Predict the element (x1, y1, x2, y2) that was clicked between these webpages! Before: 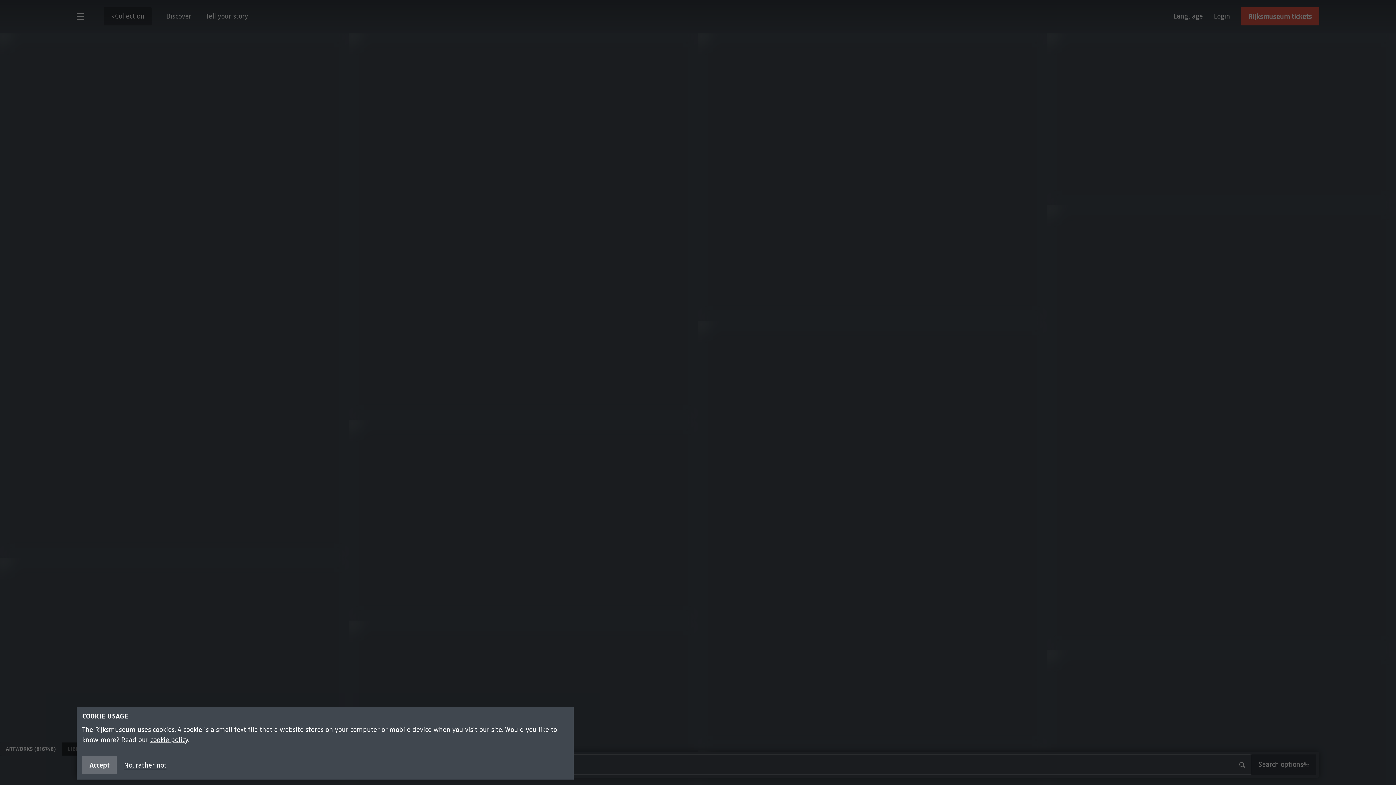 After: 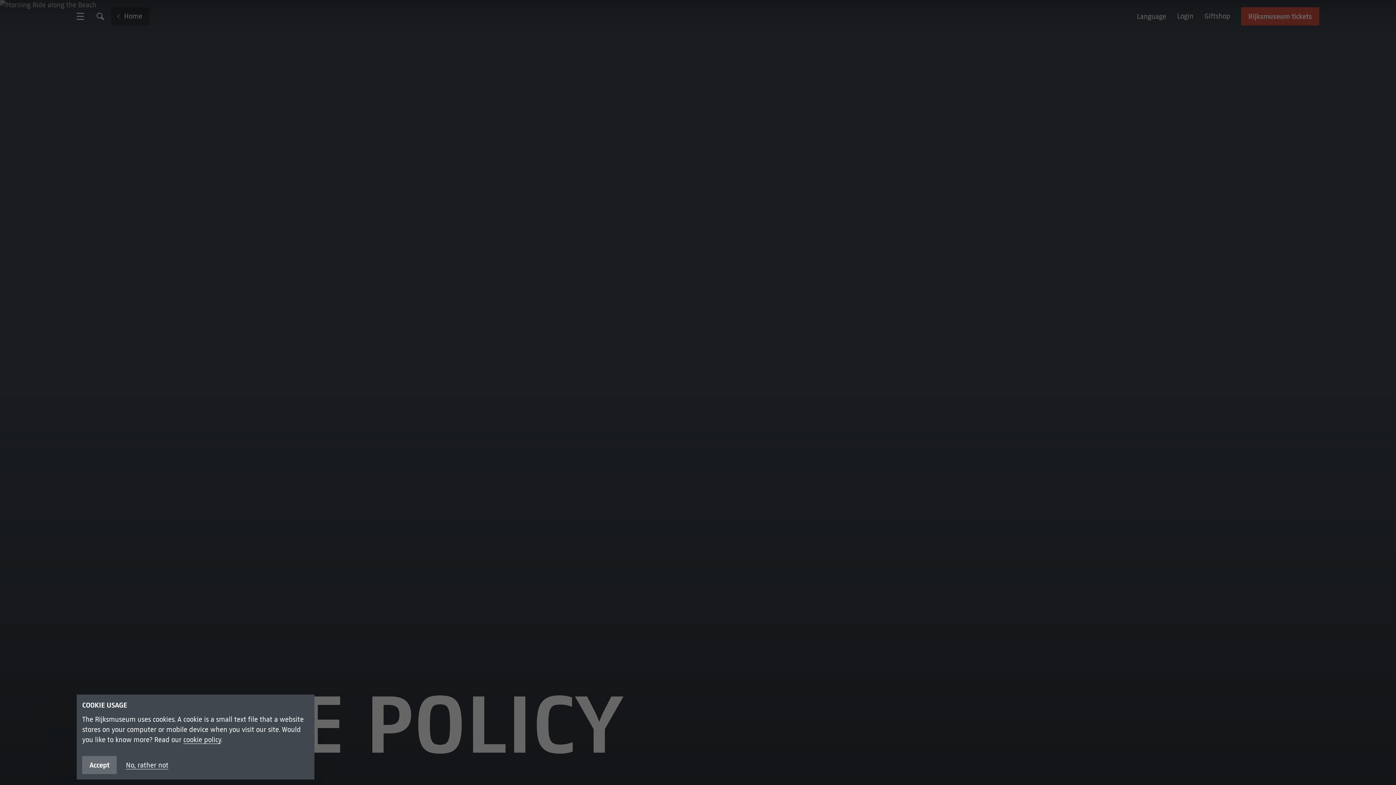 Action: bbox: (150, 736, 188, 744) label: cookie policy